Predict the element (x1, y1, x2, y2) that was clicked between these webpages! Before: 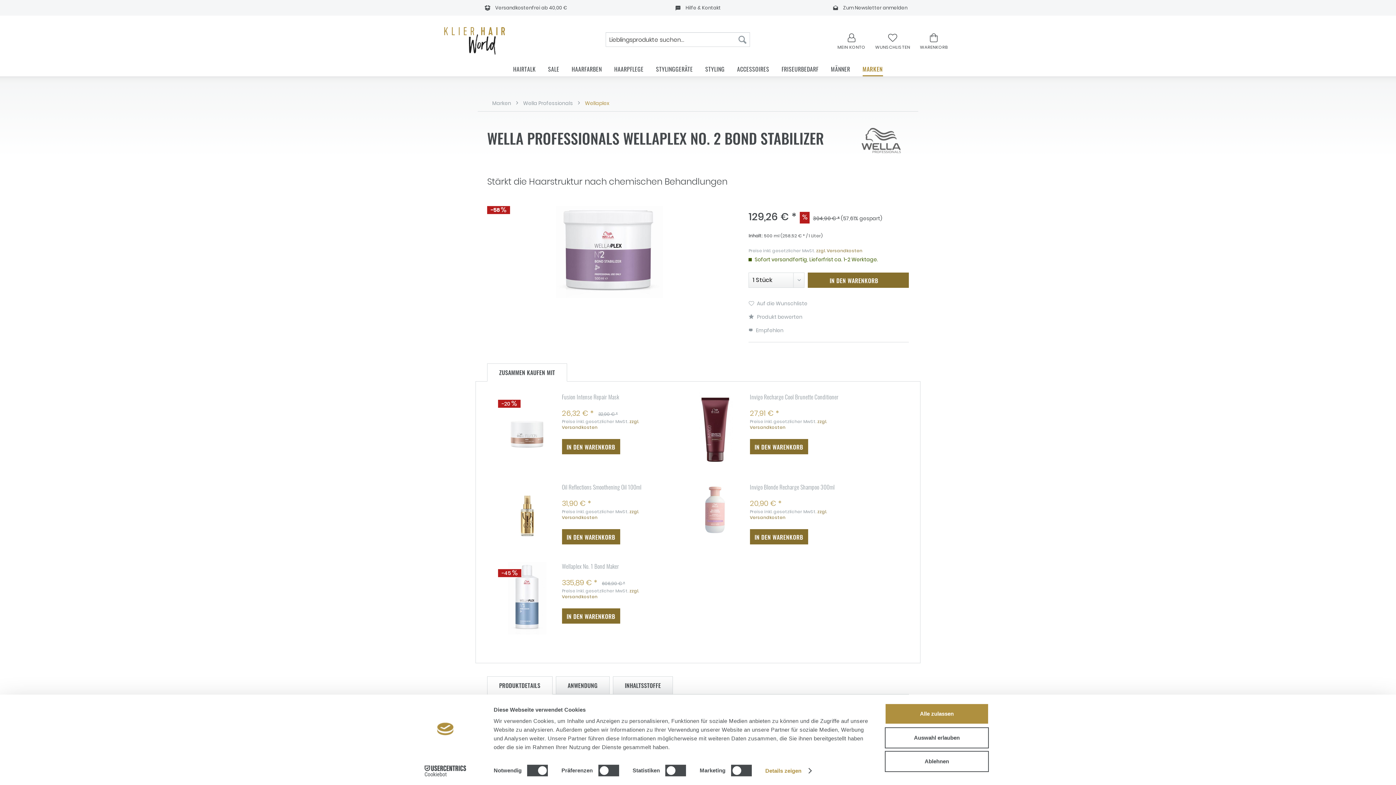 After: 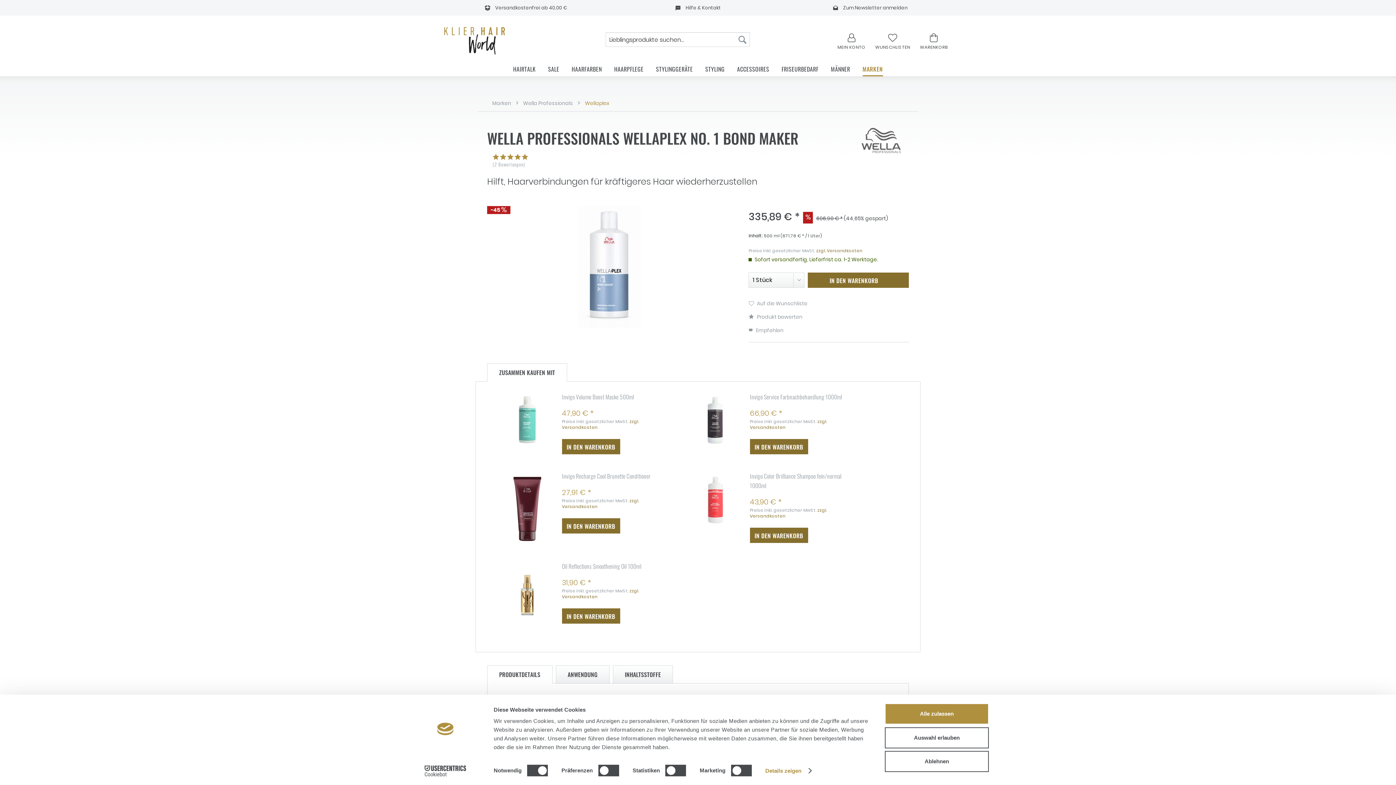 Action: bbox: (562, 562, 619, 570) label: Wellaplex No. 1 Bond Maker